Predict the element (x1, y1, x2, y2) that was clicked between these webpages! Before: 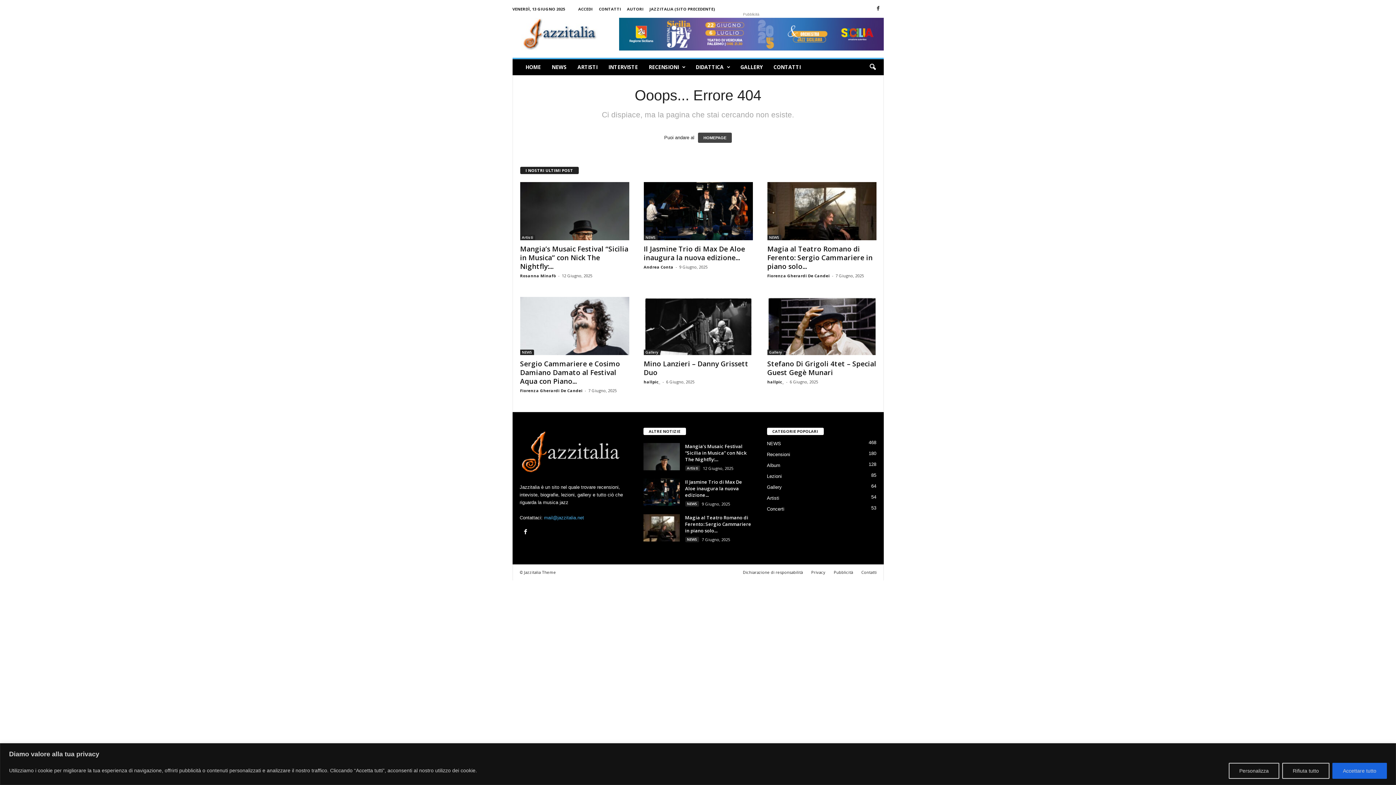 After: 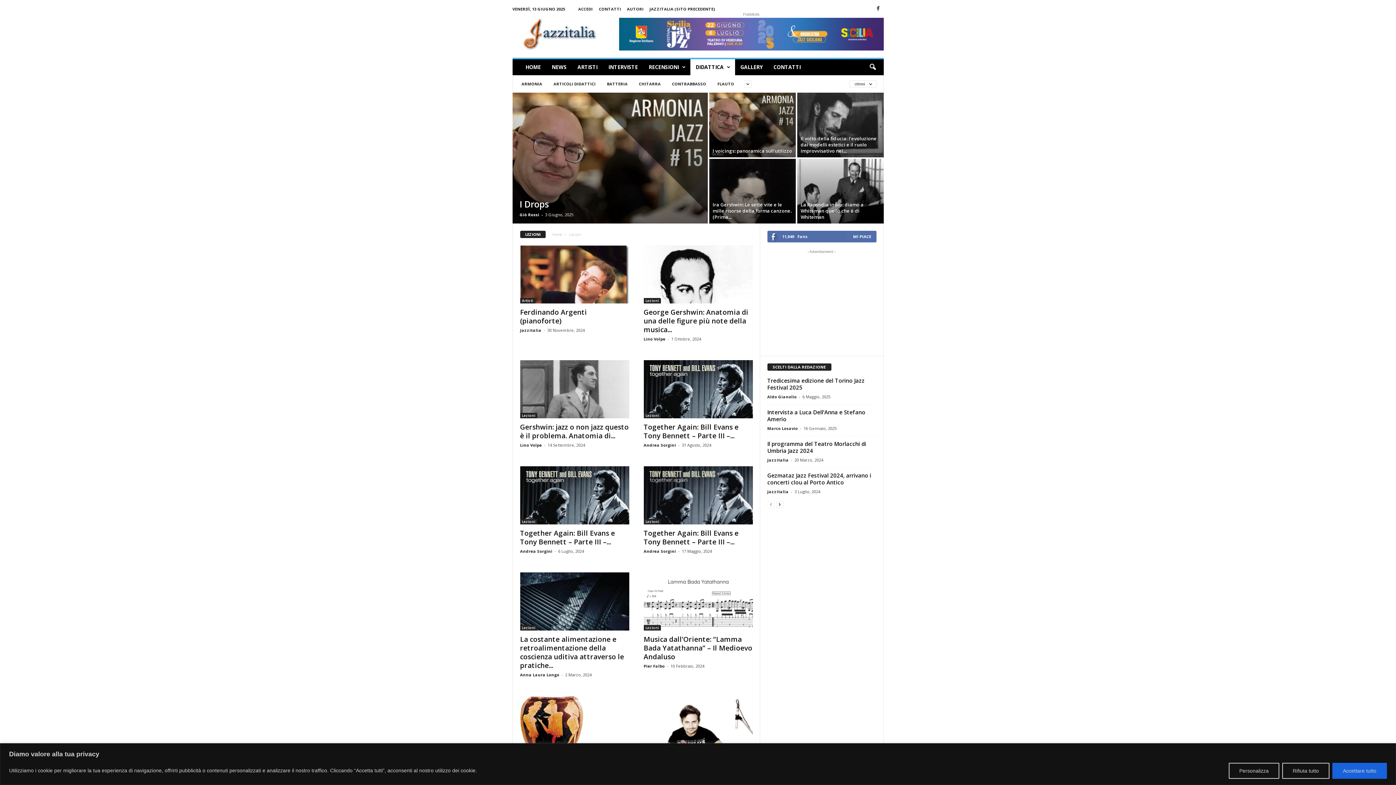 Action: bbox: (690, 59, 735, 75) label: DIDATTICA